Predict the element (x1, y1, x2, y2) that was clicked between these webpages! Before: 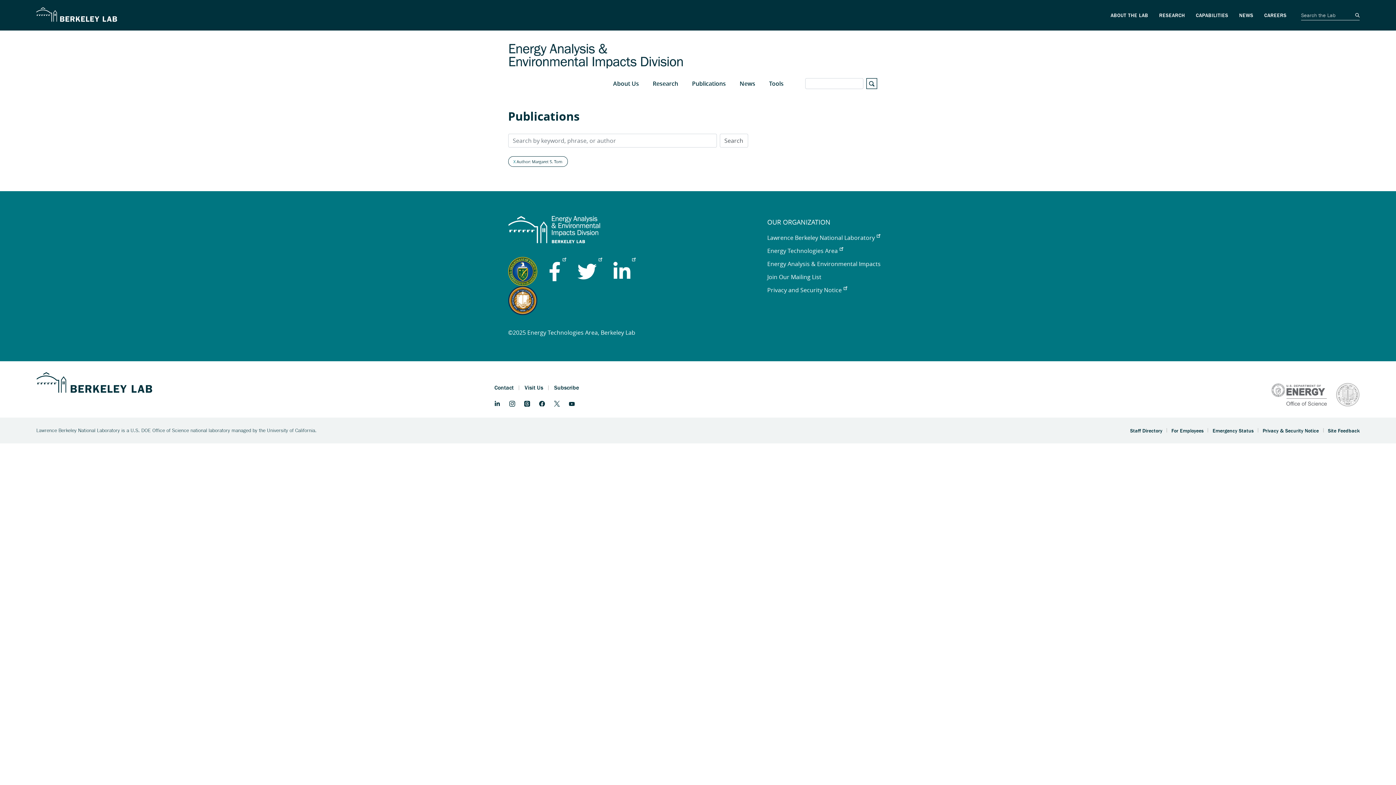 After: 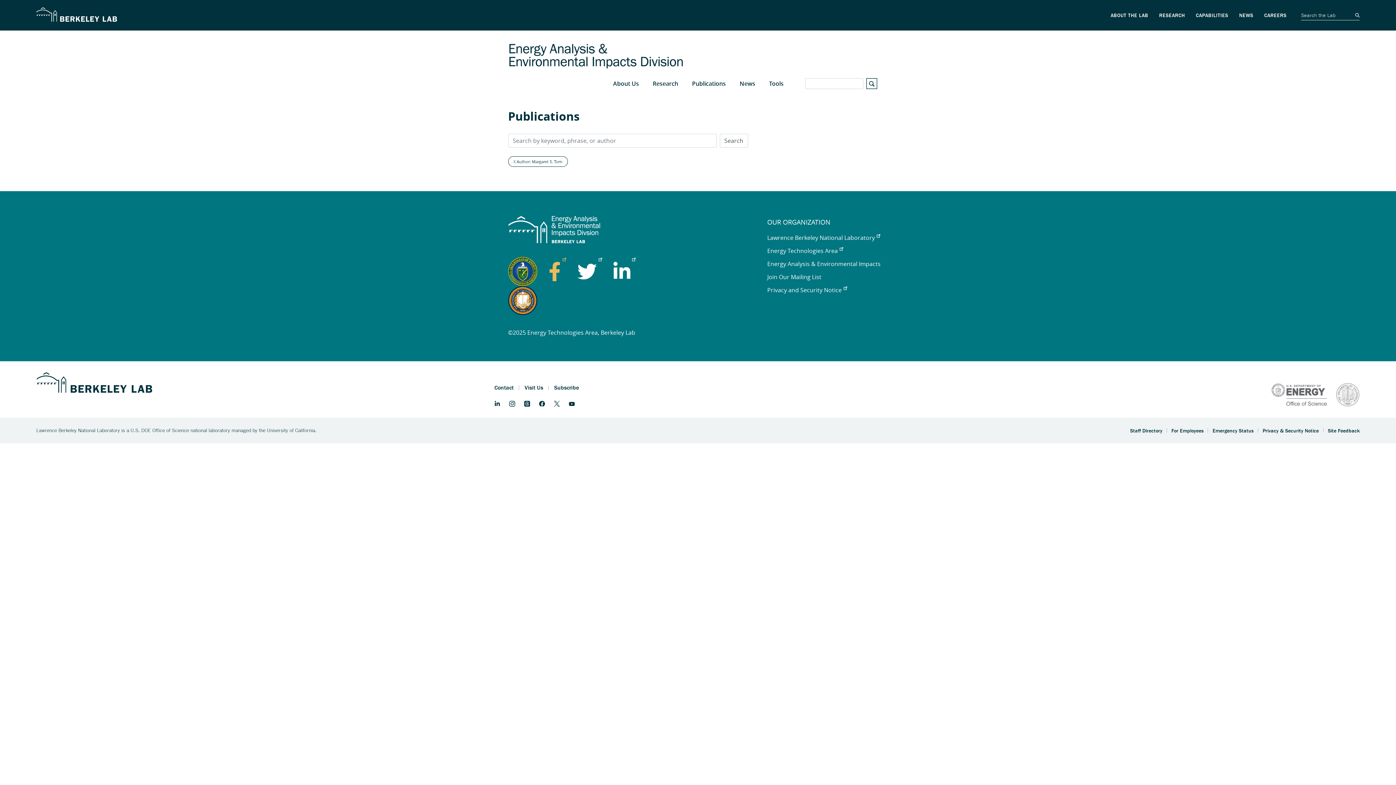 Action: bbox: (548, 252, 566, 319)